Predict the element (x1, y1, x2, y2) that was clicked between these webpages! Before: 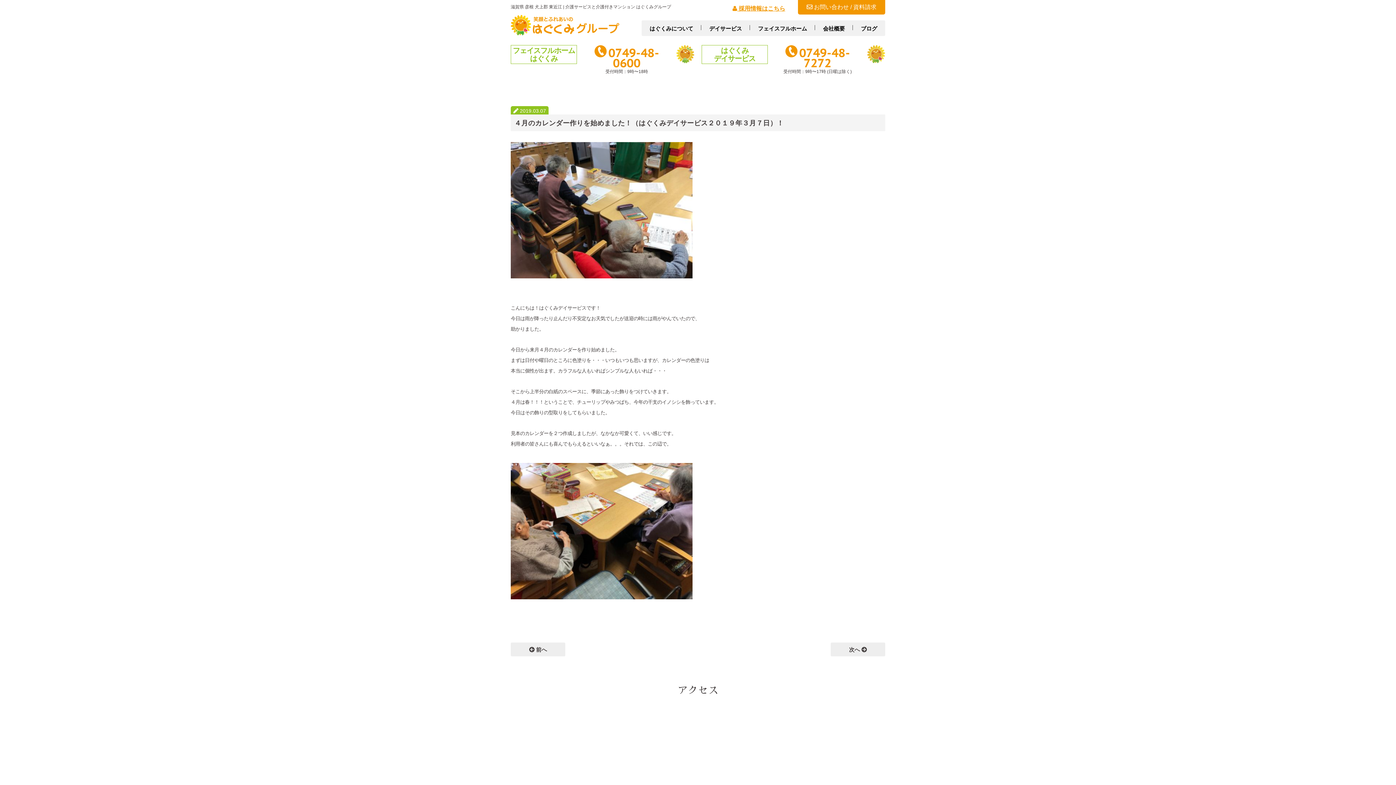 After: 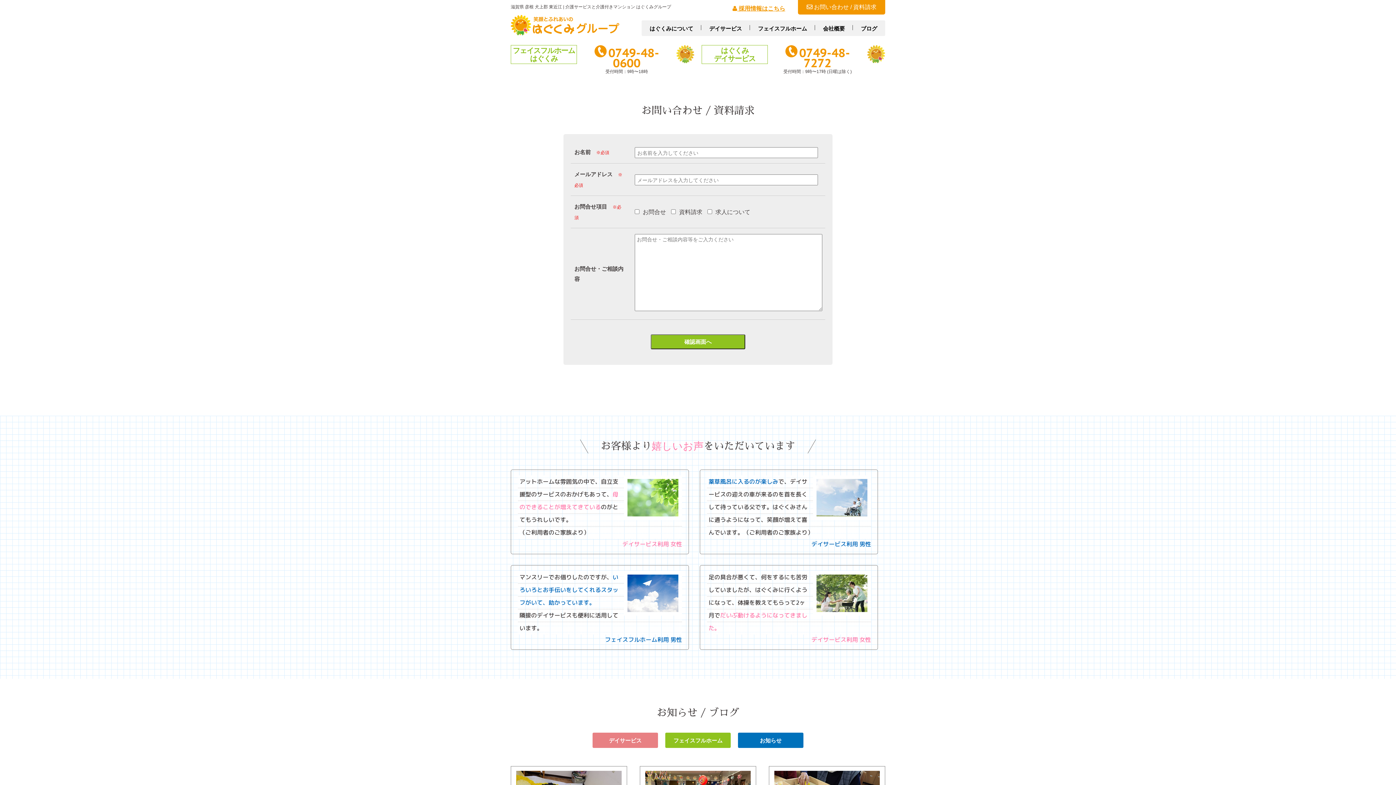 Action: bbox: (798, 0, 885, 14) label:  お問い合わせ / 資料請求